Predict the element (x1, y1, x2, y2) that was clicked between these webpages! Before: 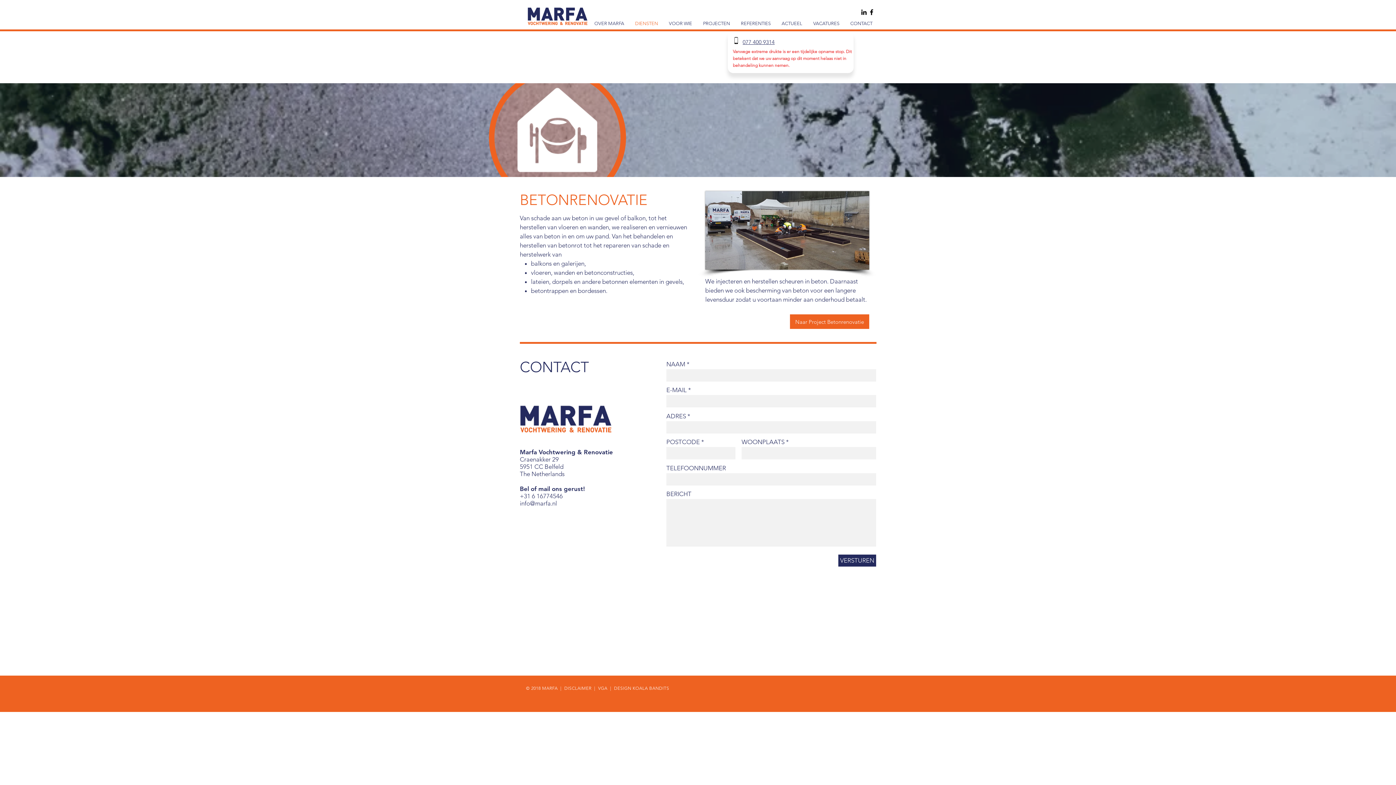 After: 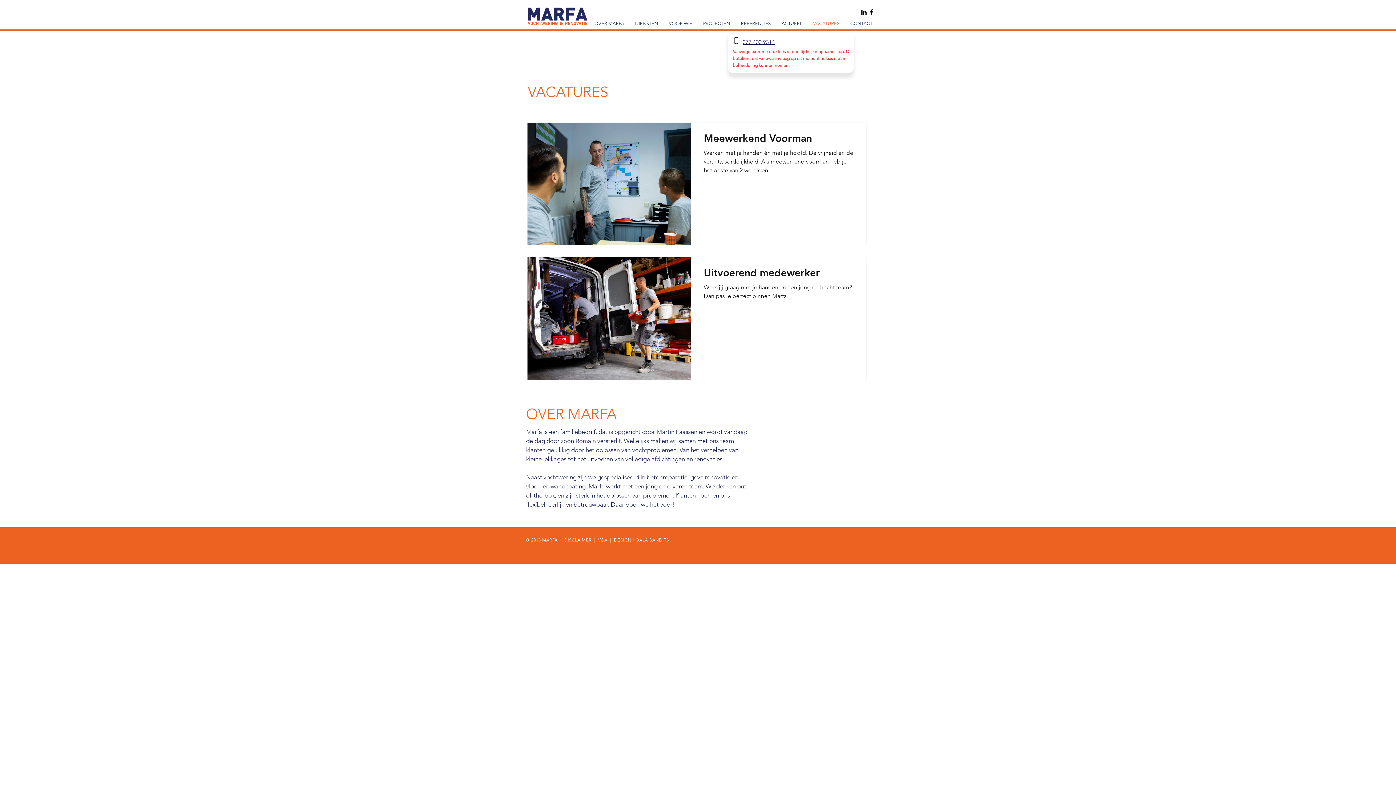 Action: bbox: (808, 17, 845, 29) label: VACATURES